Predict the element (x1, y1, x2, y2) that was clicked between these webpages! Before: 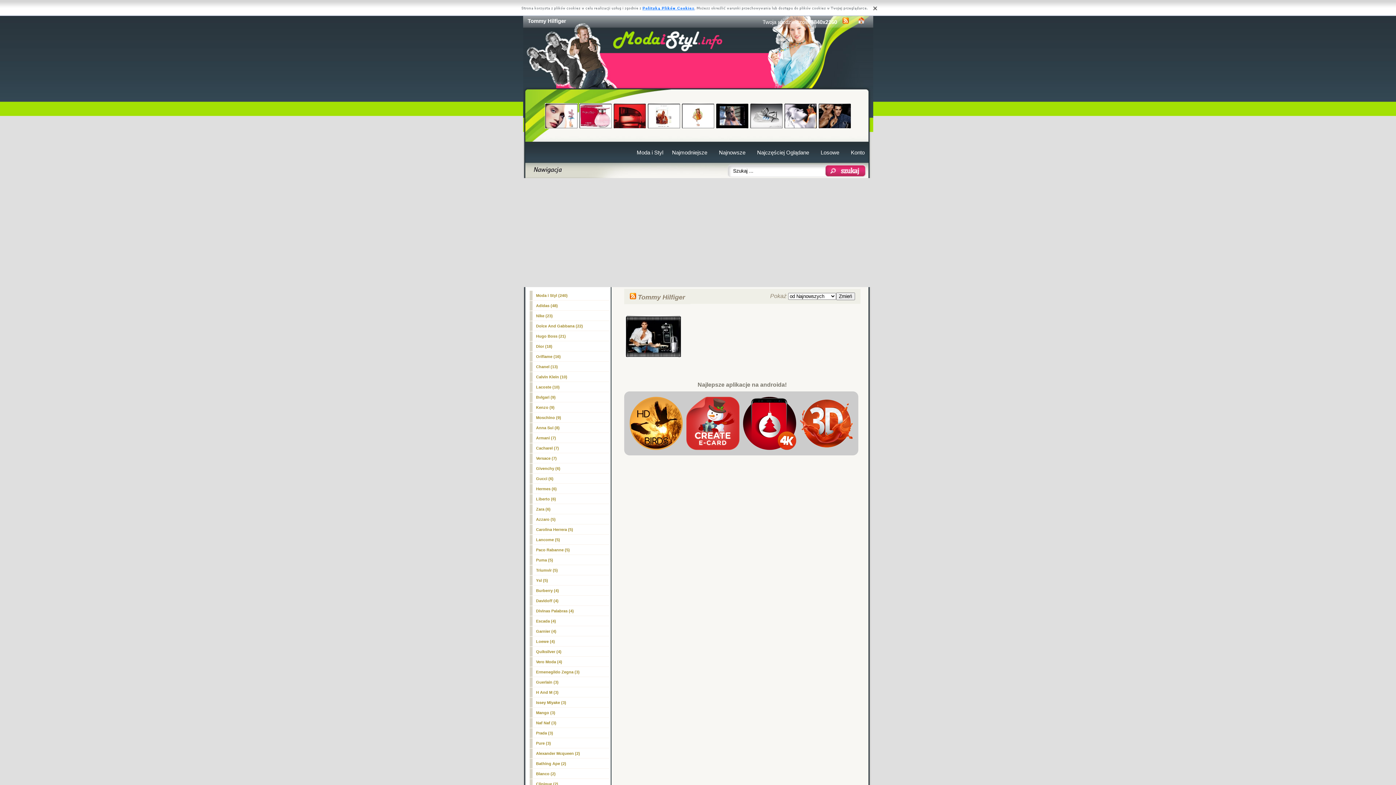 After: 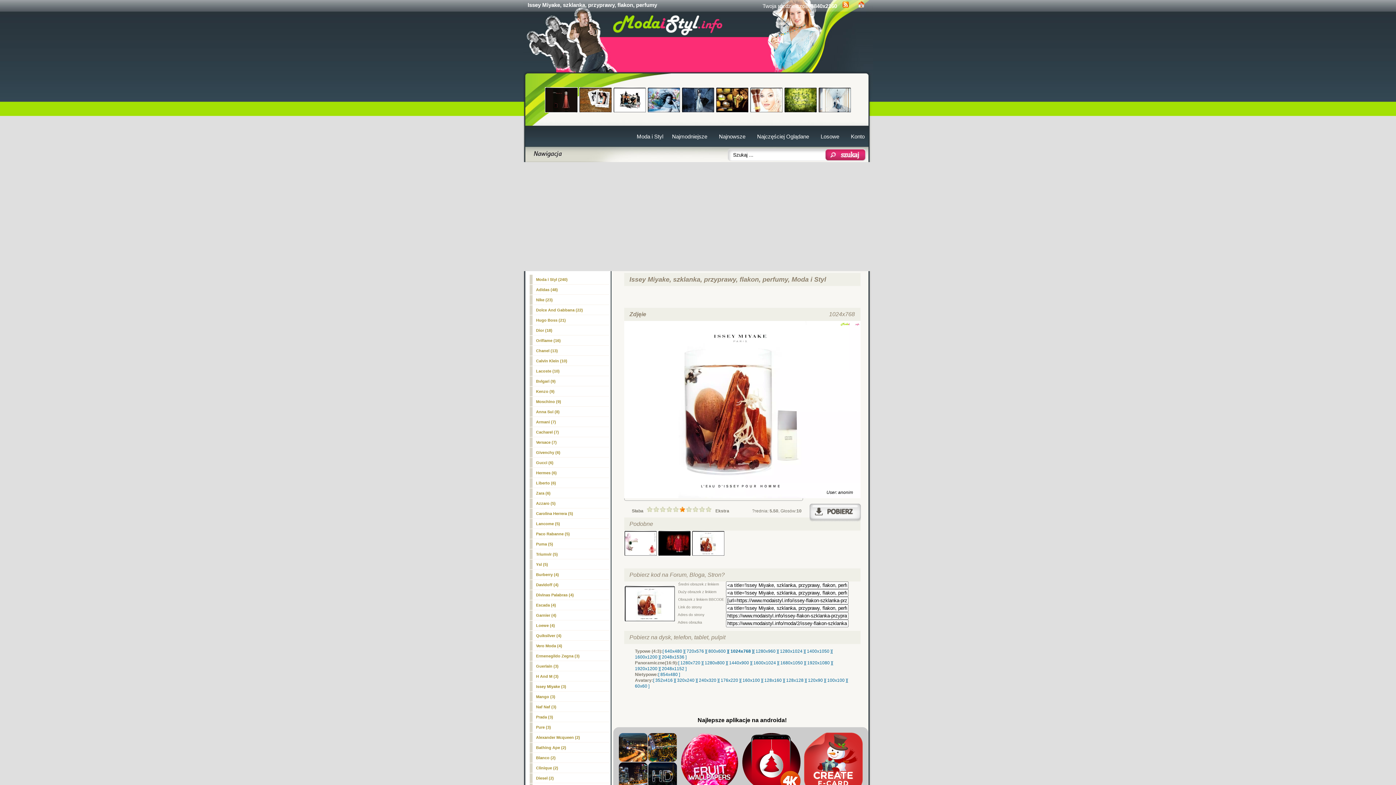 Action: bbox: (647, 123, 680, 129)